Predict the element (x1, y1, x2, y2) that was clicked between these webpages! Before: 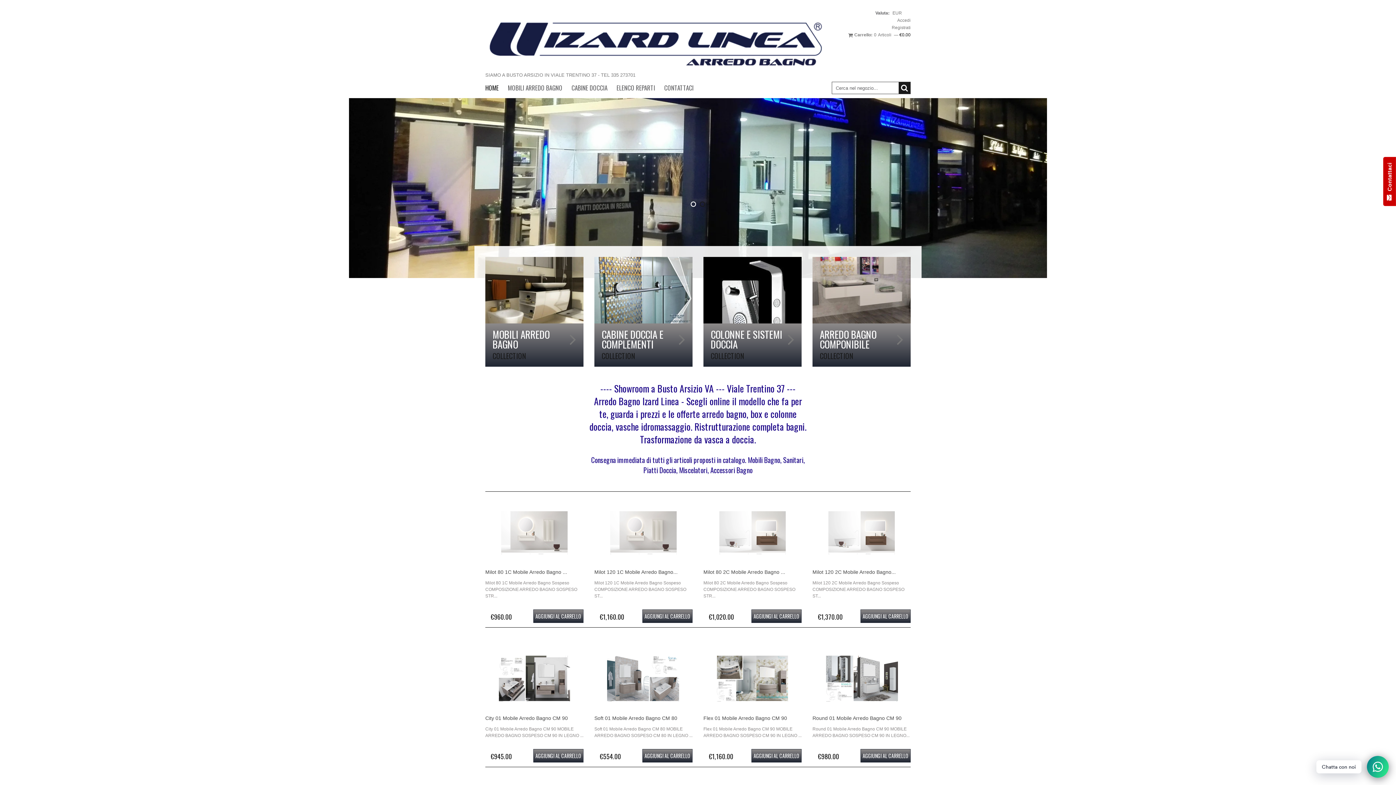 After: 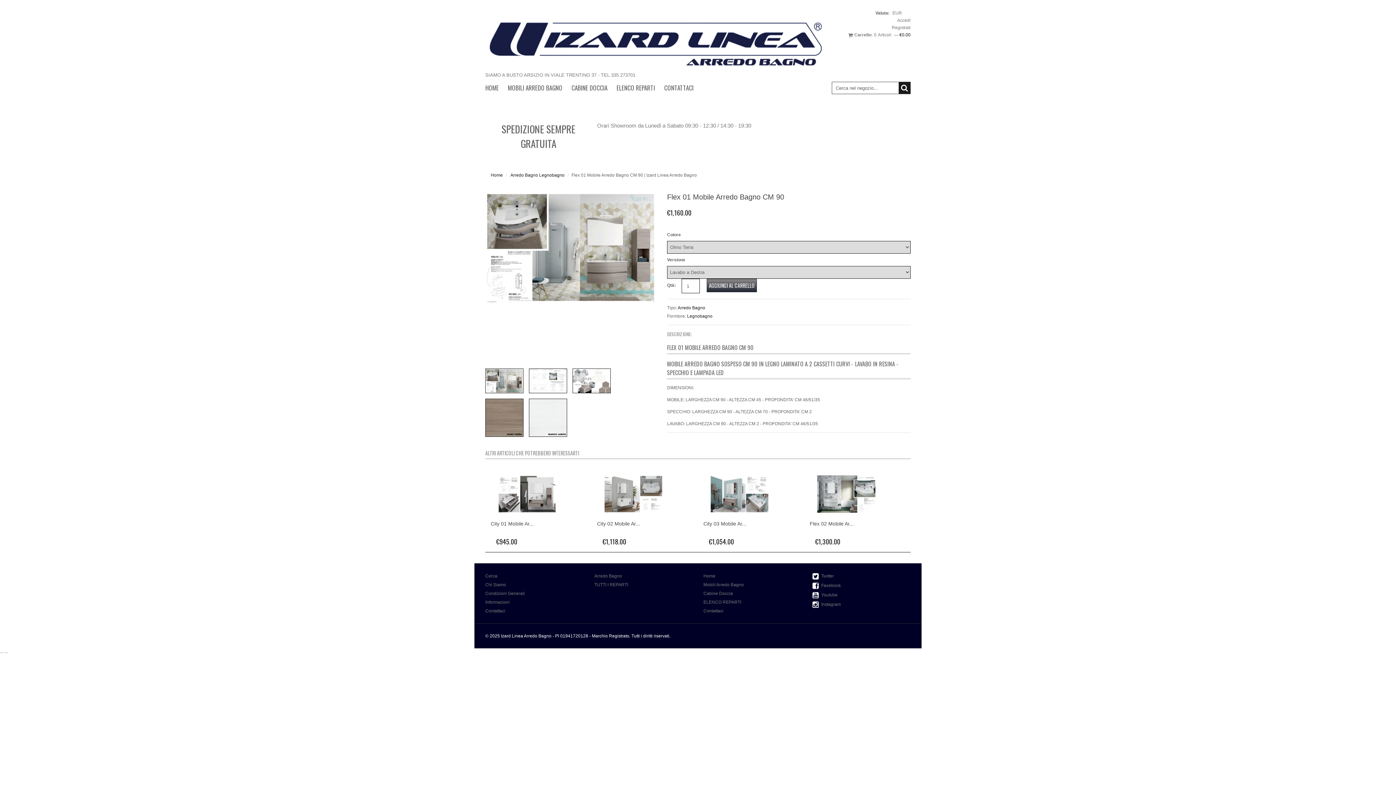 Action: label: Flex 01 Mobile Arredo Bagno CM 90 bbox: (703, 715, 787, 721)